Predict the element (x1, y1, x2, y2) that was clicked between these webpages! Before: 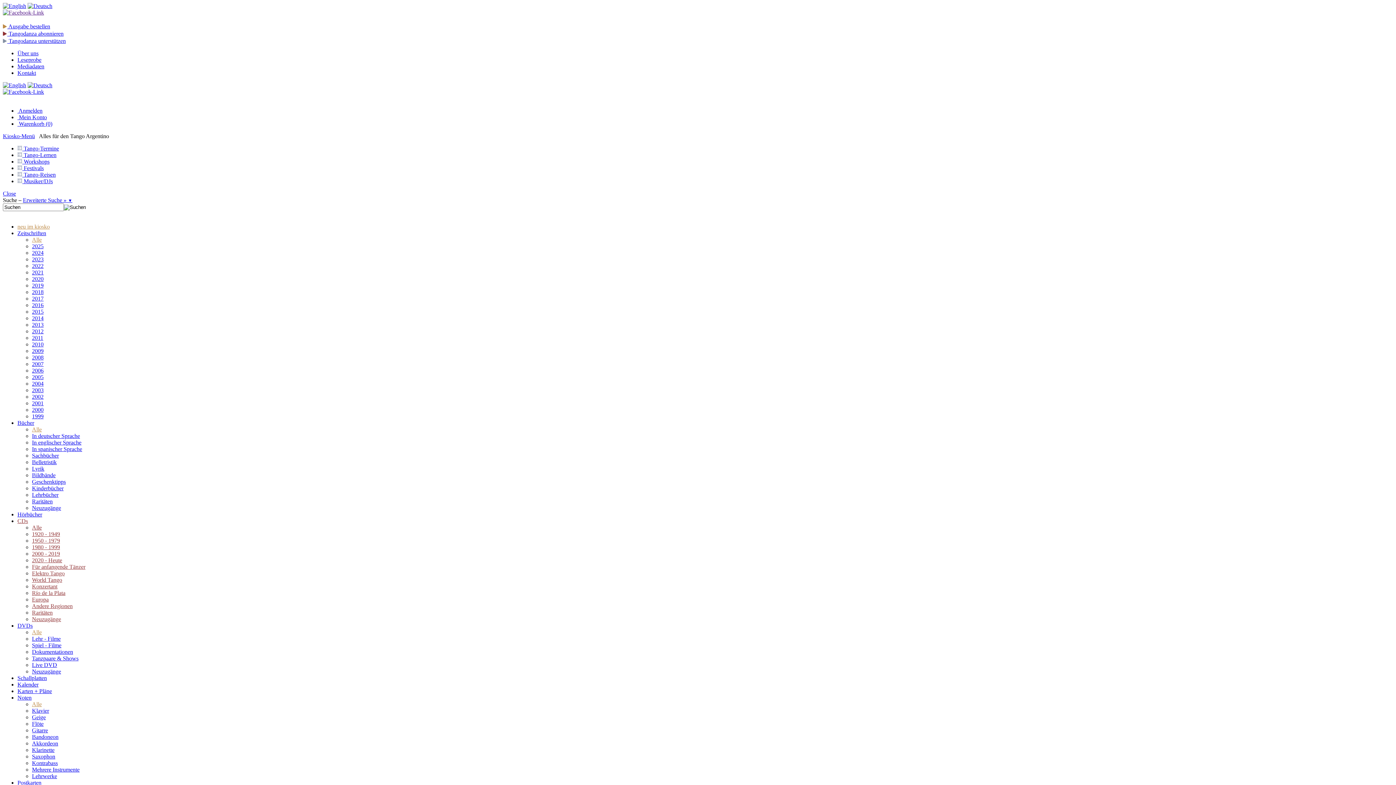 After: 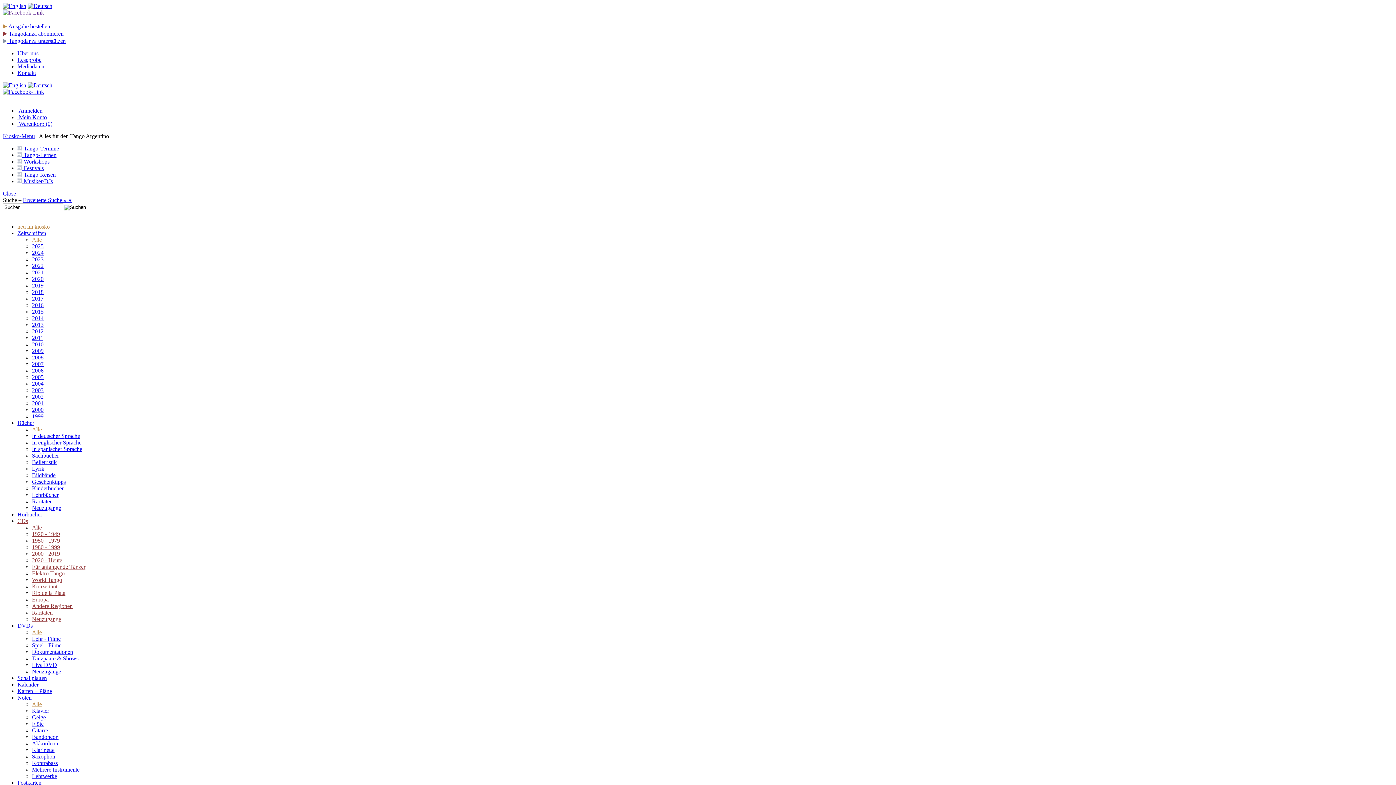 Action: bbox: (32, 590, 65, 596) label: Río de la Plata